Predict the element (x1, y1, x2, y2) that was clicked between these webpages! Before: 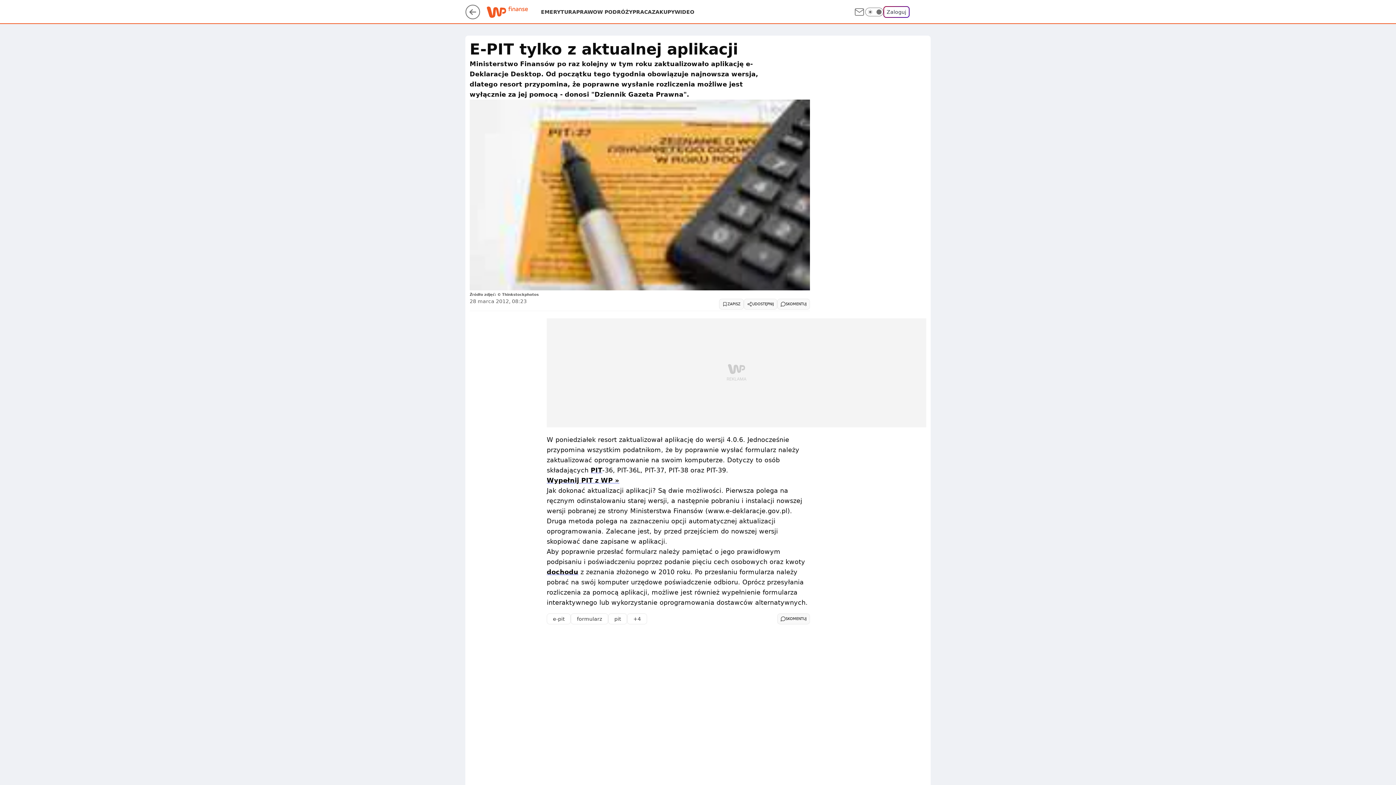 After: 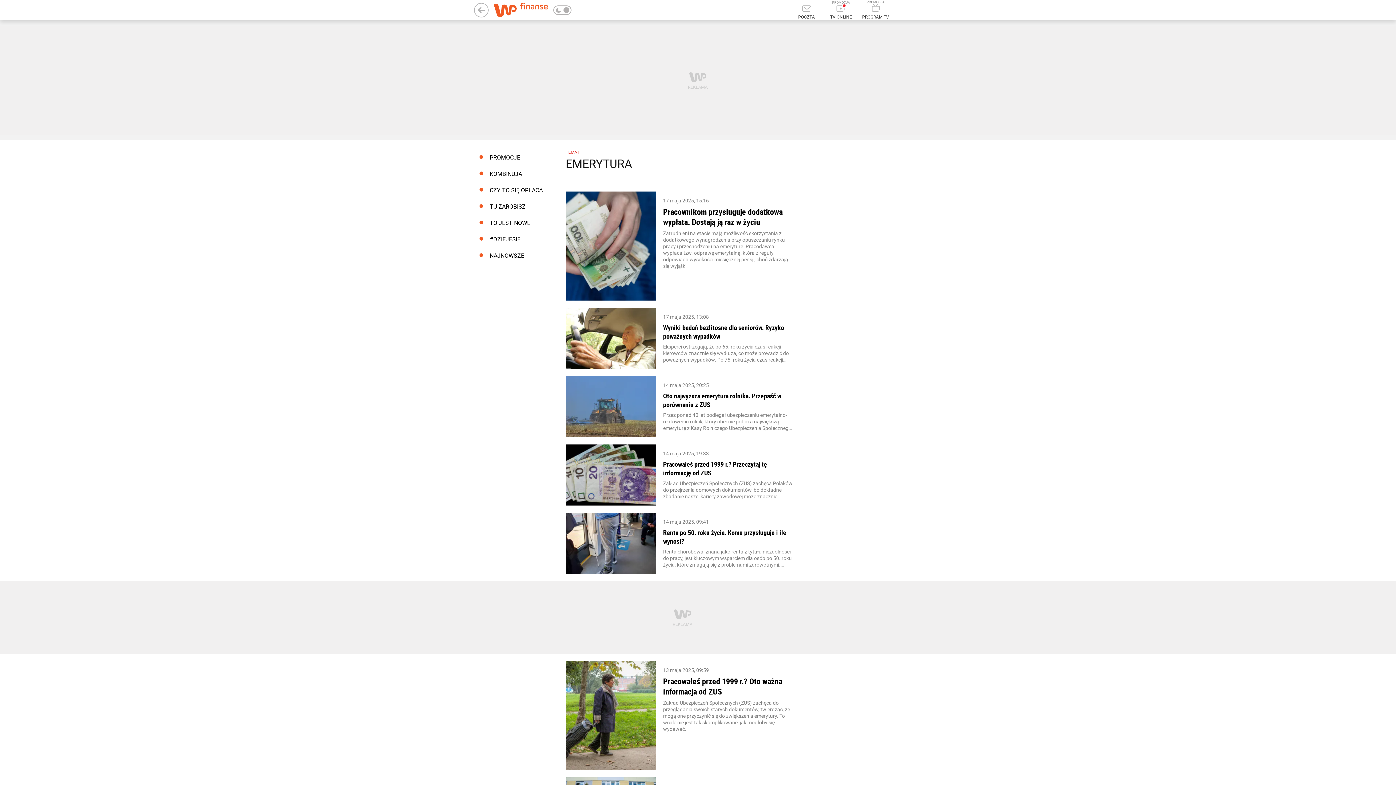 Action: bbox: (541, 8, 576, 15) label: EMERYTURA